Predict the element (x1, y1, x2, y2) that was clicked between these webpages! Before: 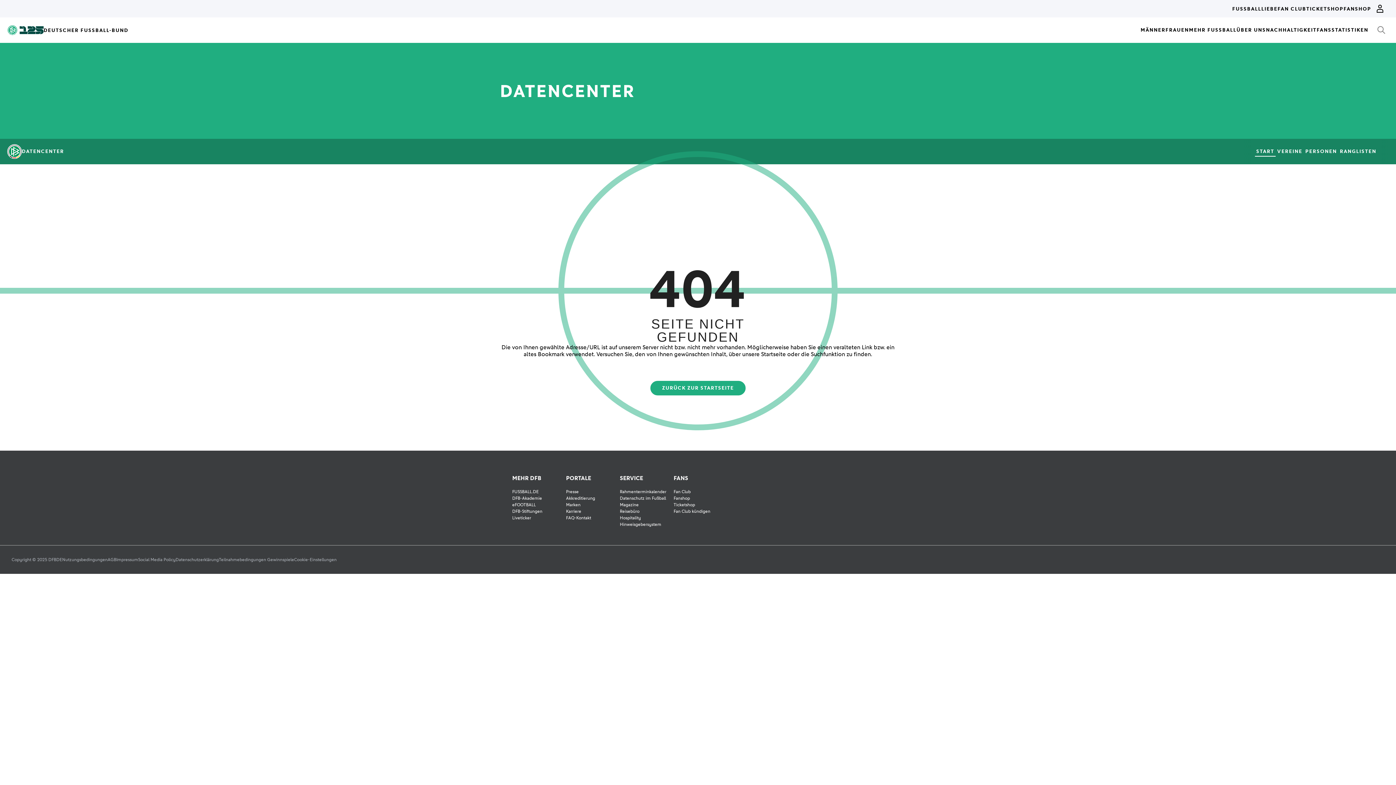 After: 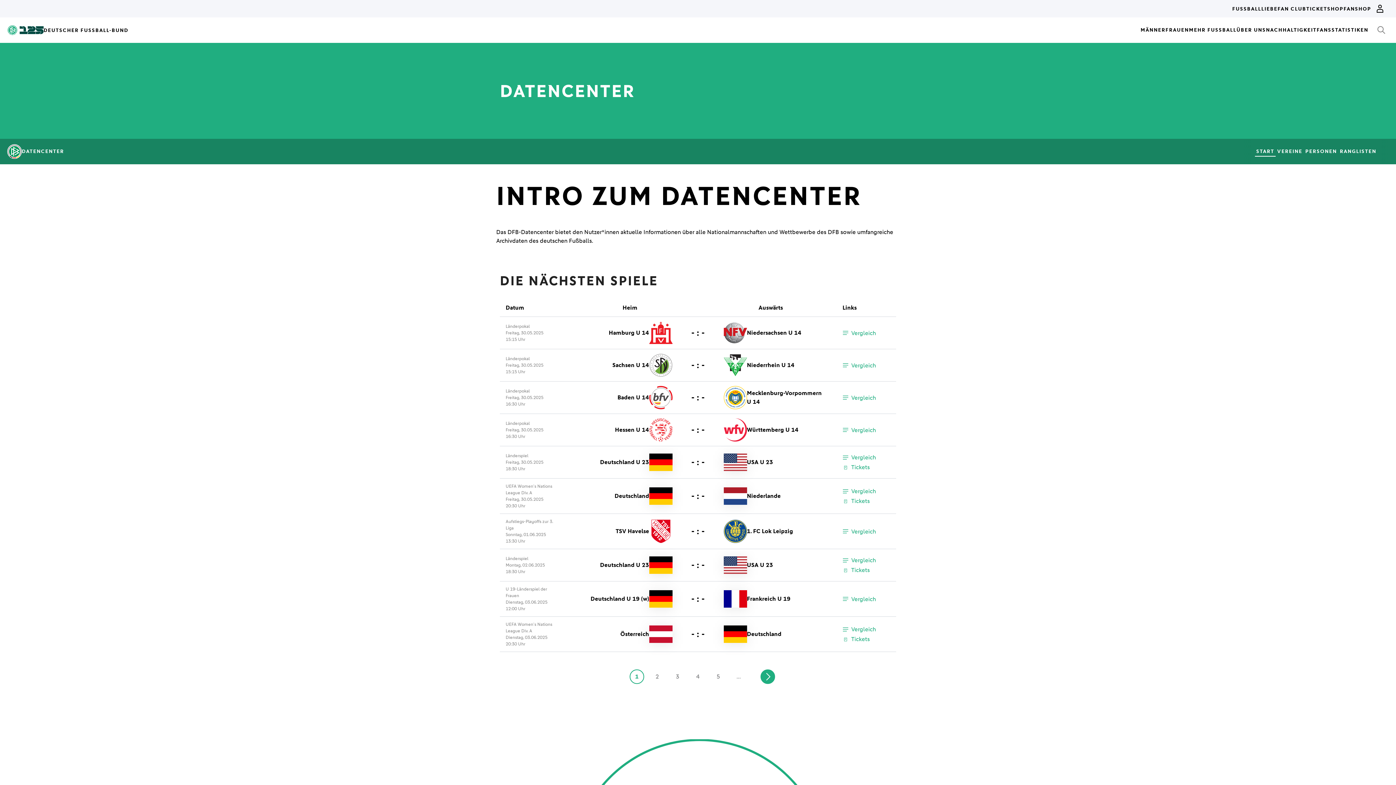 Action: label: ZURÜCK ZUR STARTSEITE bbox: (650, 381, 745, 395)